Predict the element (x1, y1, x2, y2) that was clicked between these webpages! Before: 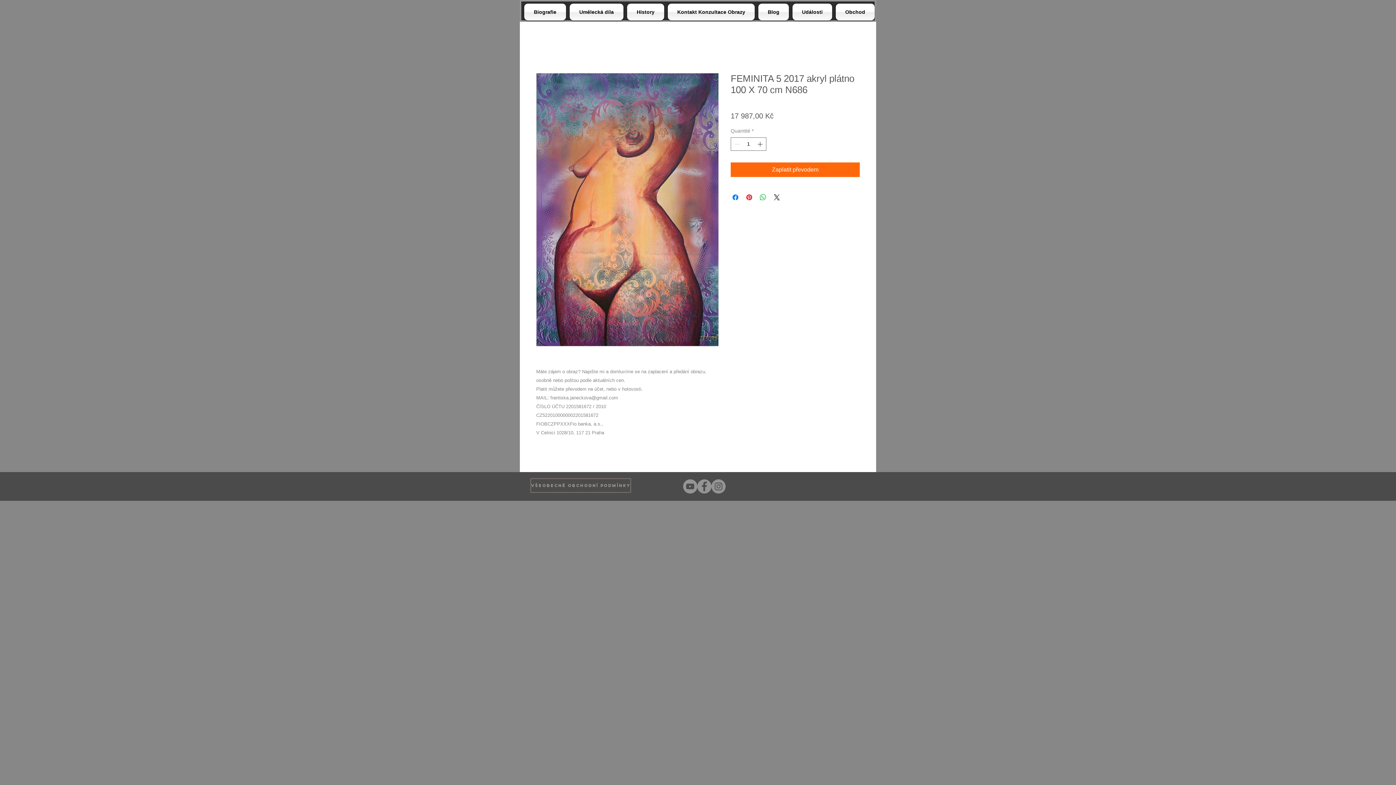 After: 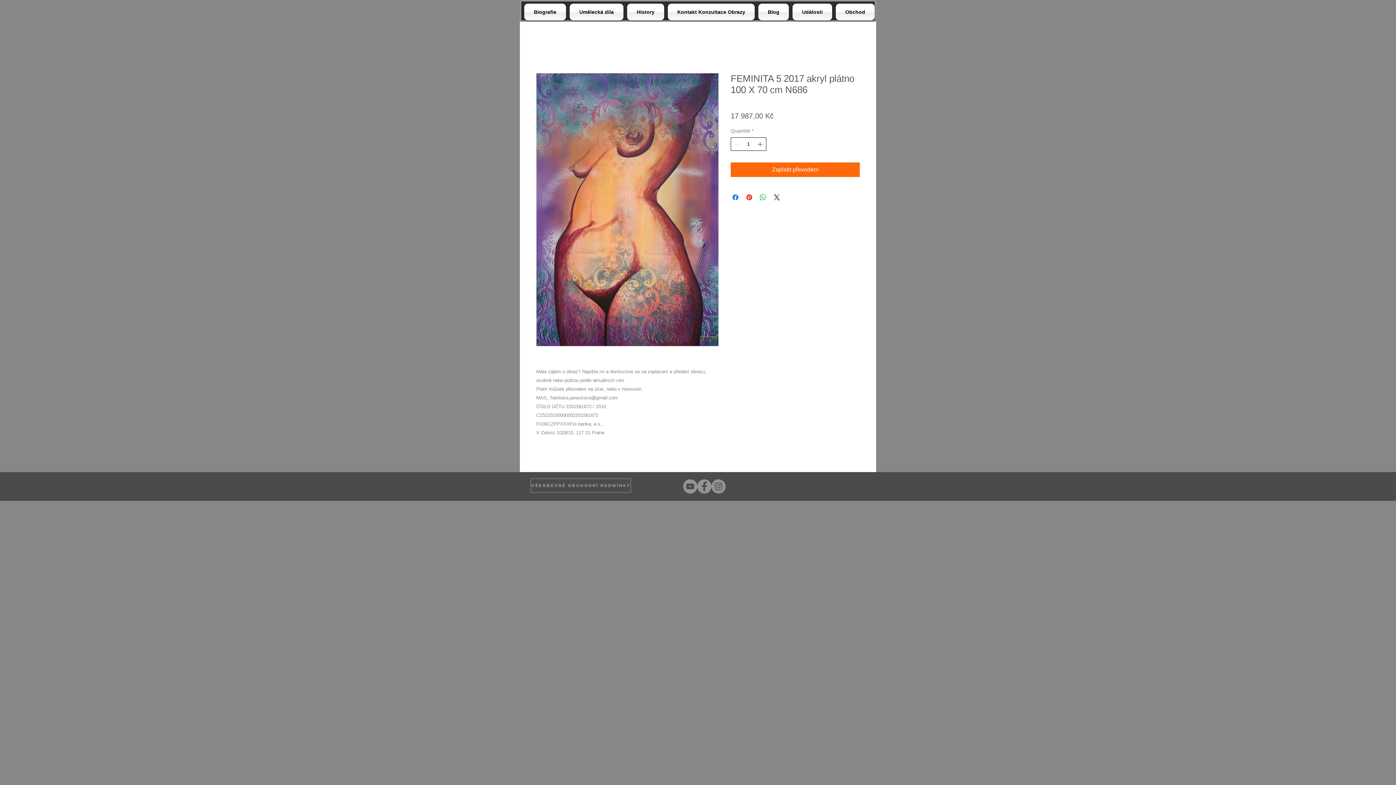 Action: bbox: (756, 137, 765, 150) label: Increment